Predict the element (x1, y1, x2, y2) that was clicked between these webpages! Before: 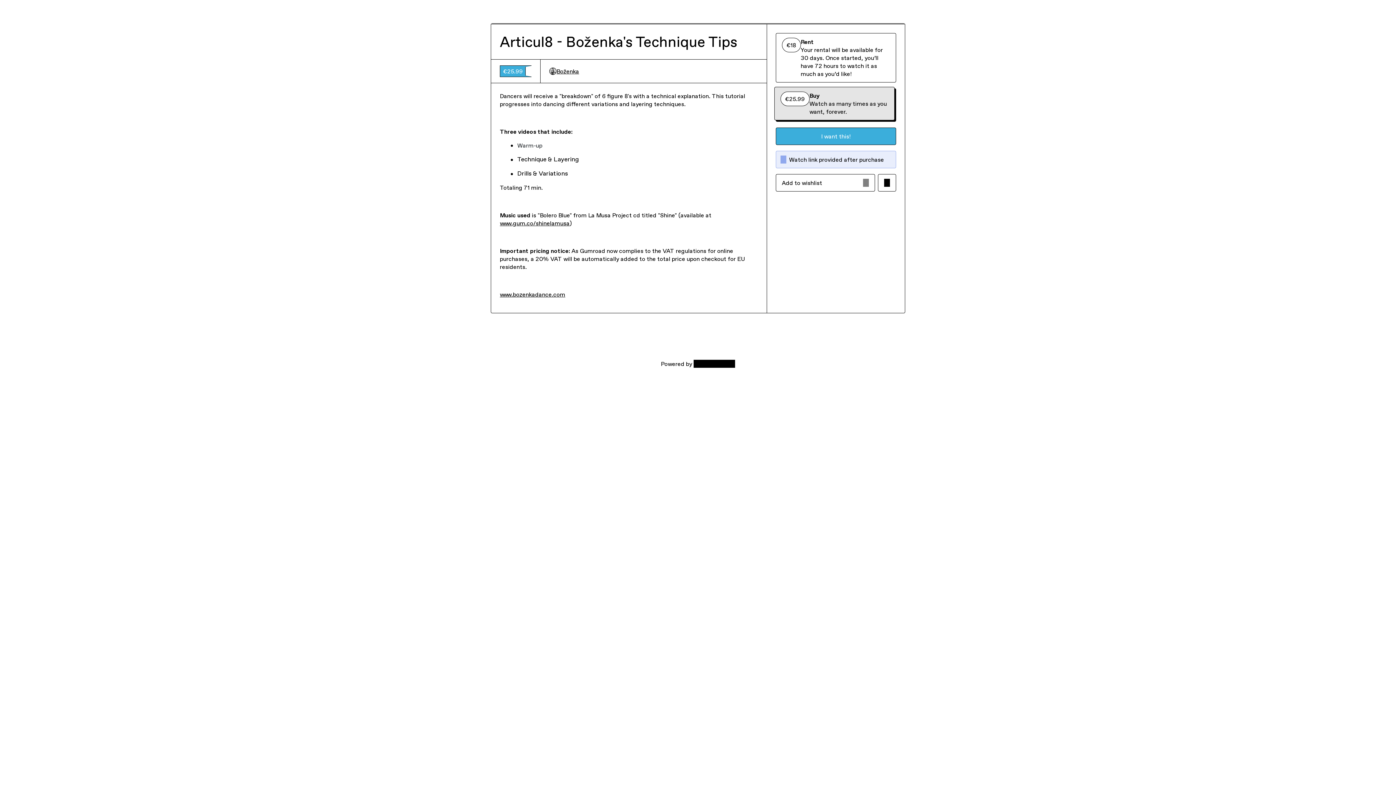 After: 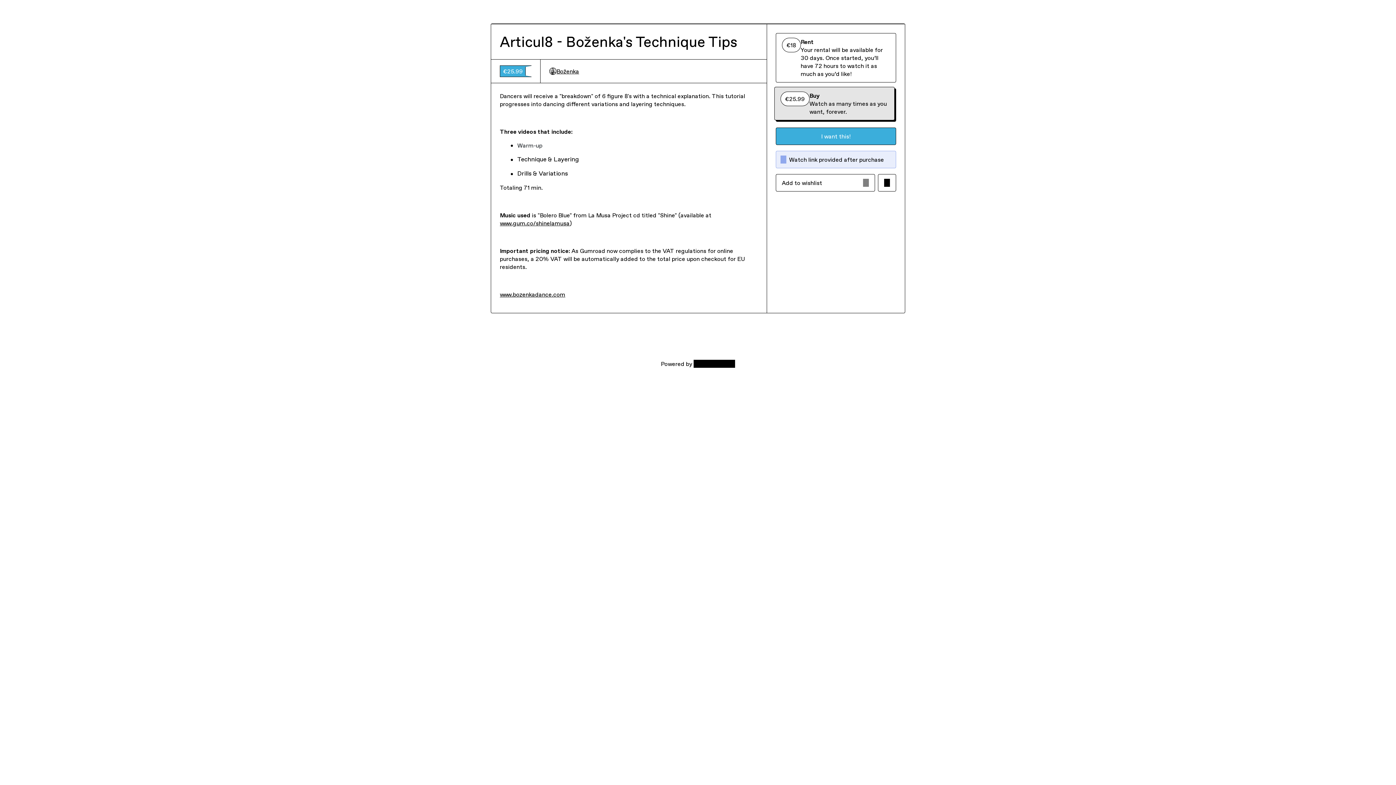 Action: bbox: (774, 86, 894, 120) label: Buy